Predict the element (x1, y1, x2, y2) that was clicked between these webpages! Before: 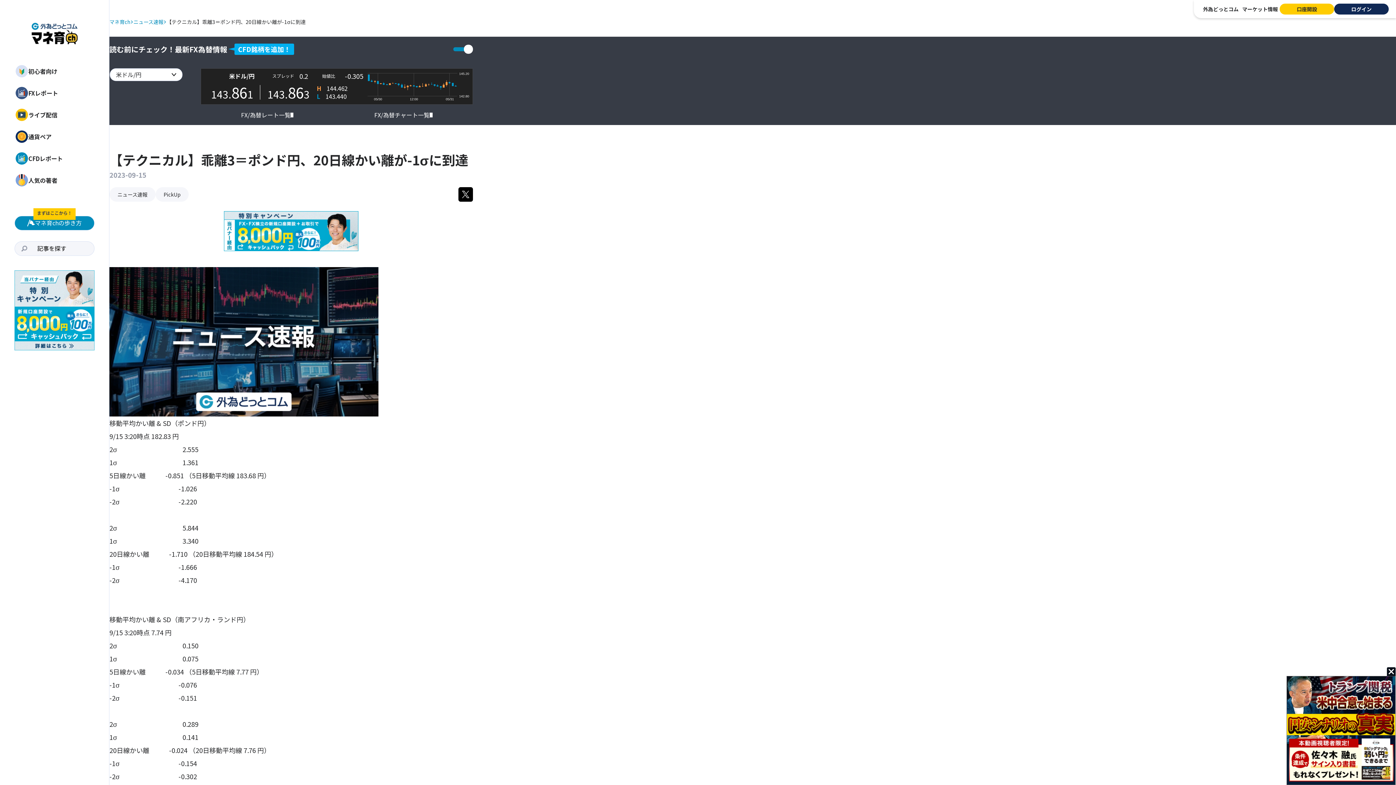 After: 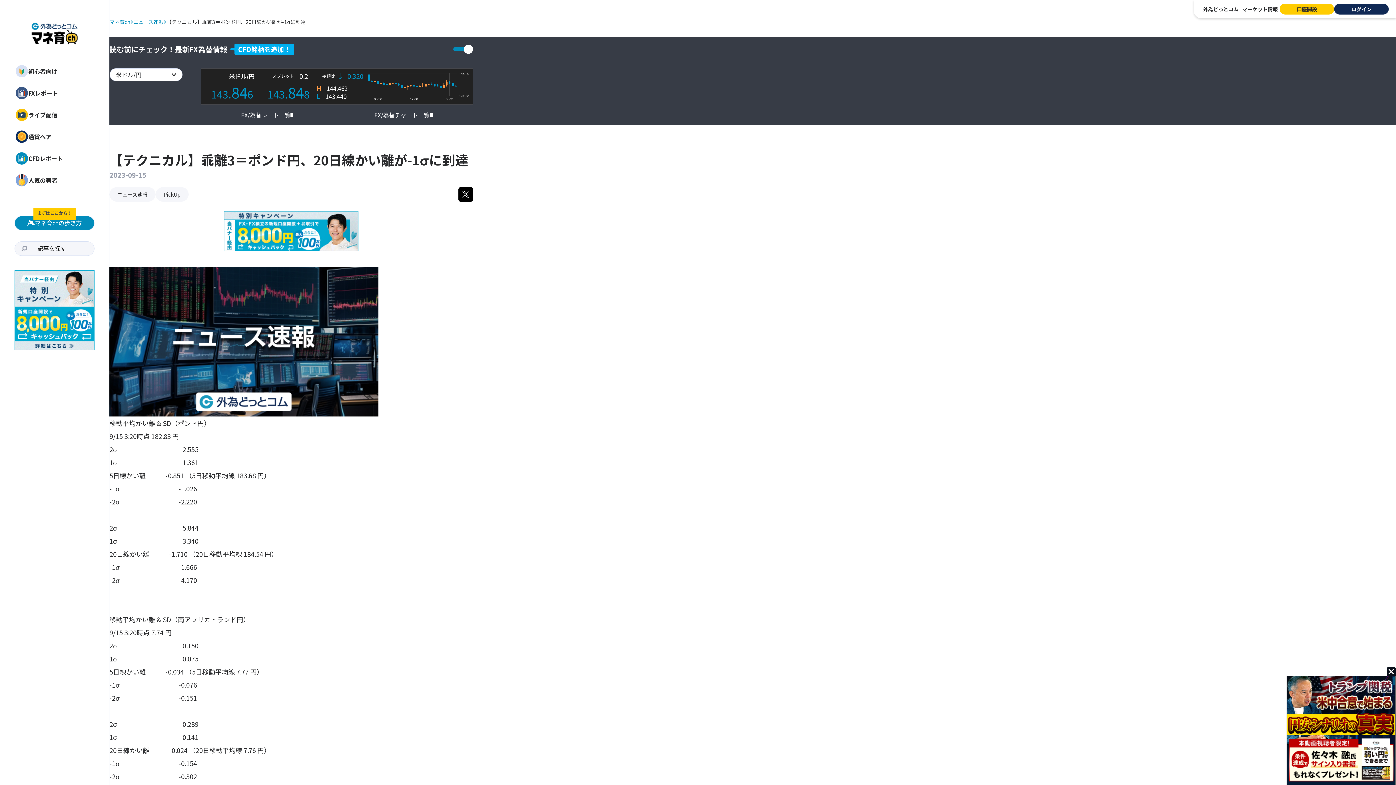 Action: bbox: (224, 212, 358, 220)